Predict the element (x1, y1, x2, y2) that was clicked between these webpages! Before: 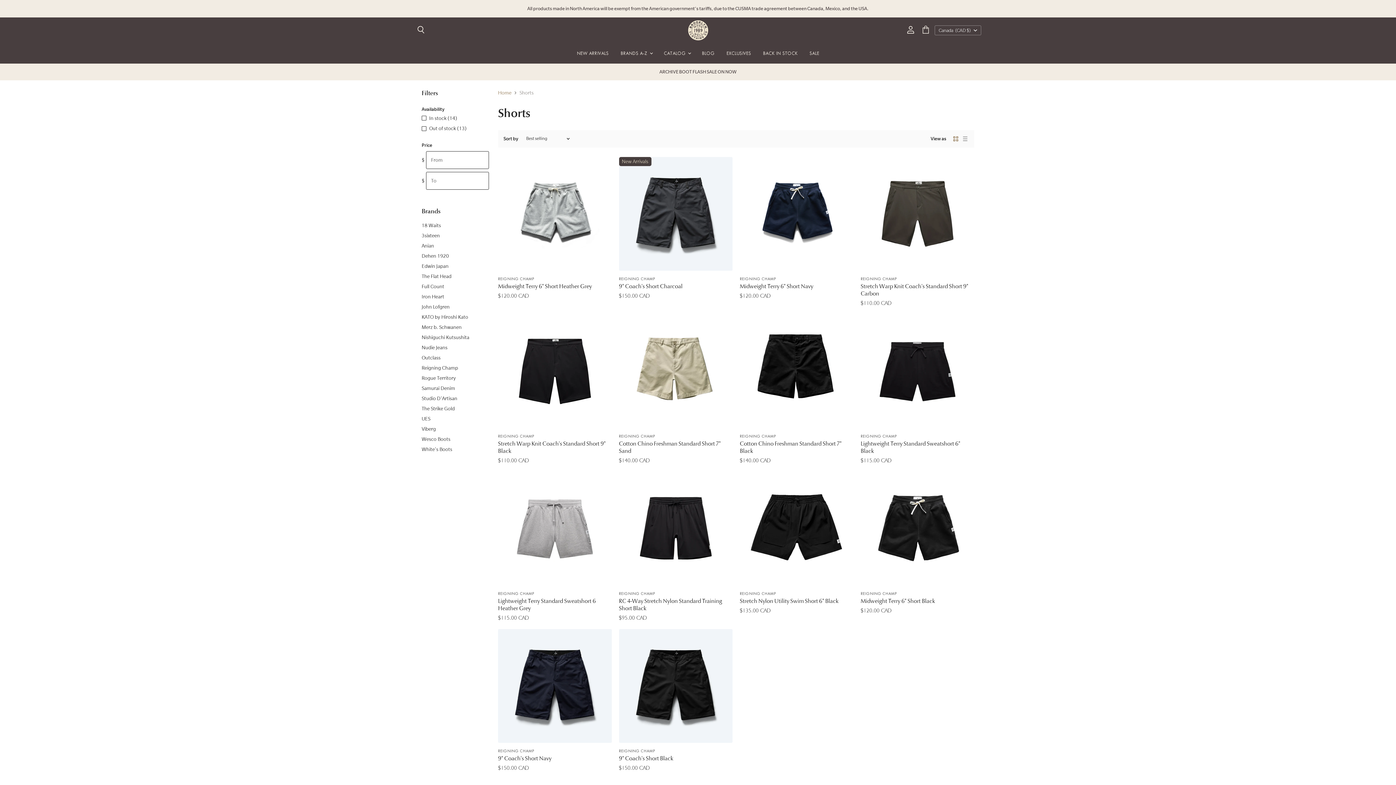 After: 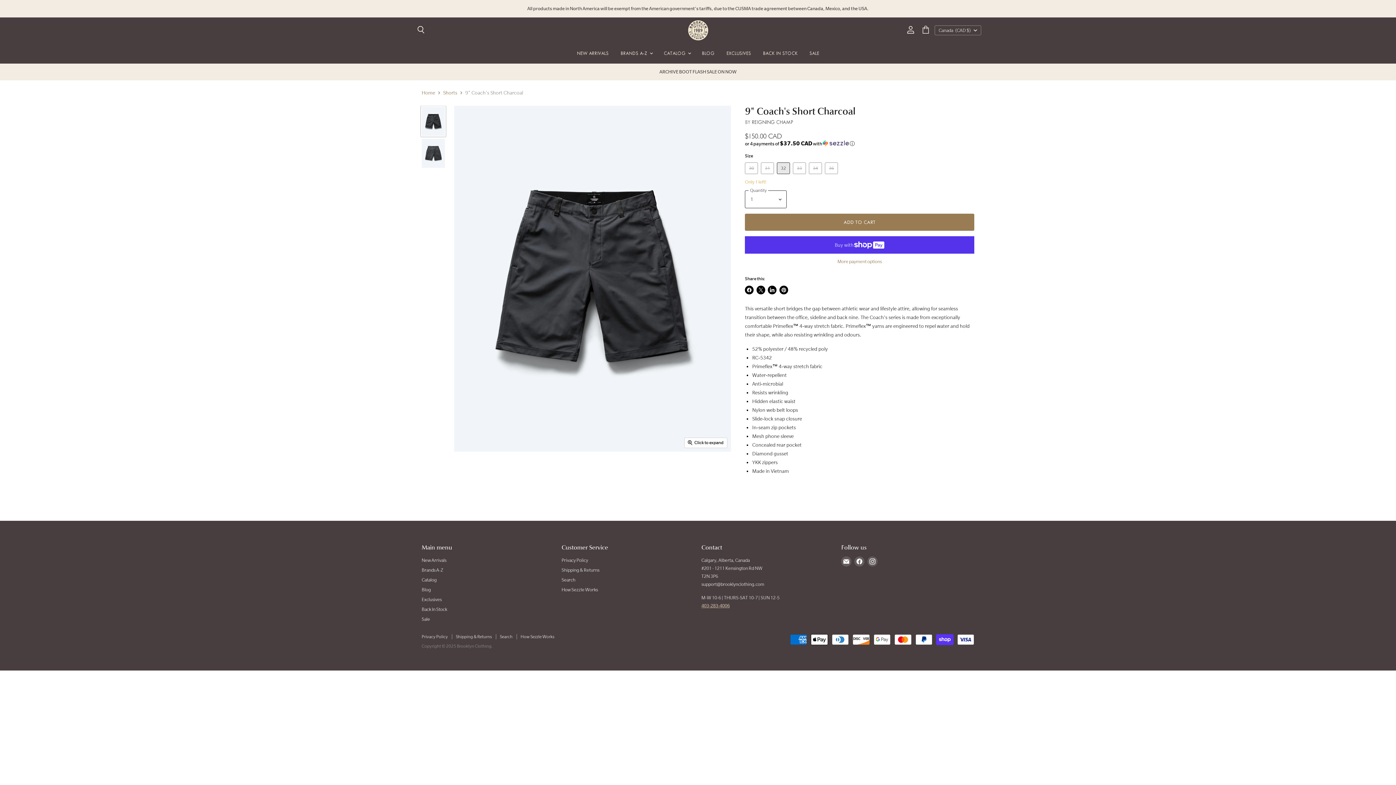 Action: bbox: (619, 157, 732, 270) label: 9